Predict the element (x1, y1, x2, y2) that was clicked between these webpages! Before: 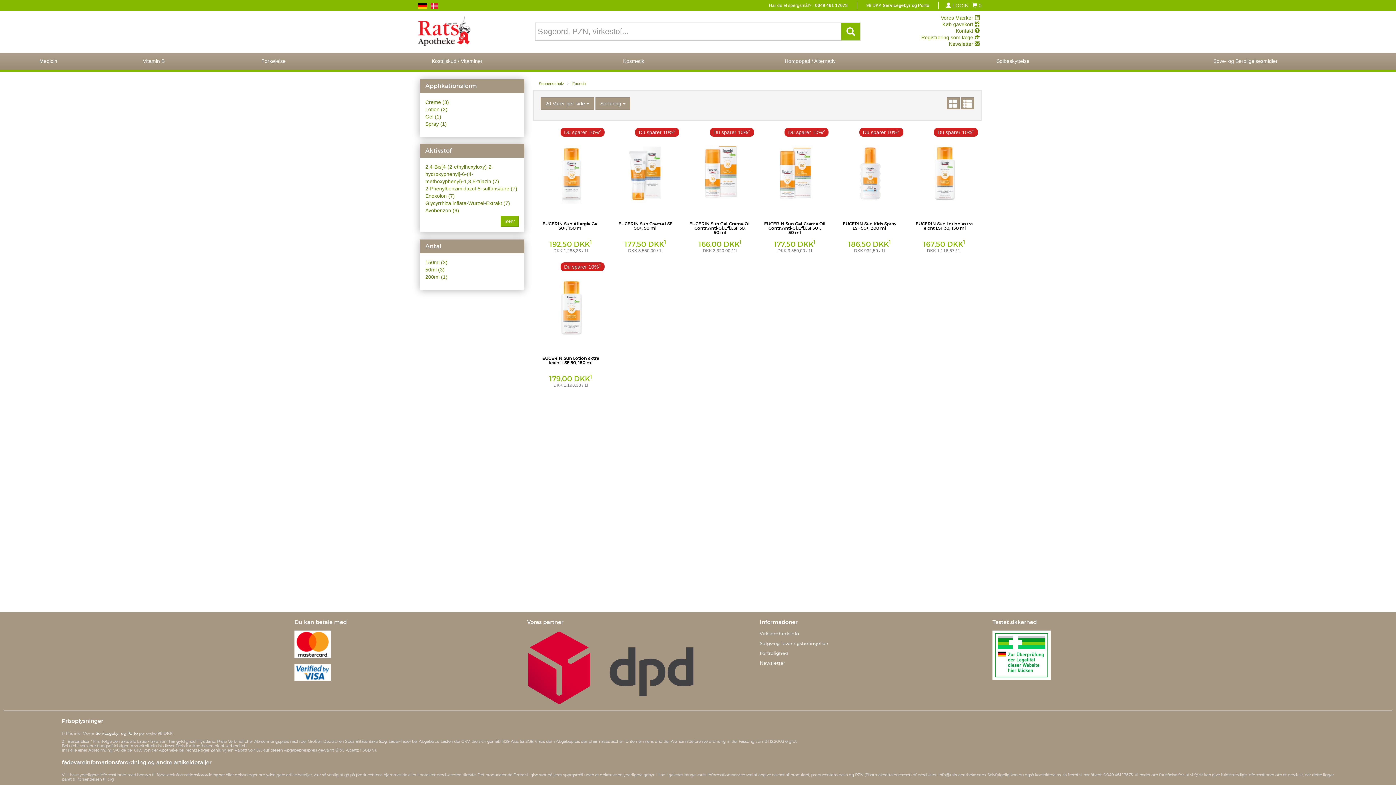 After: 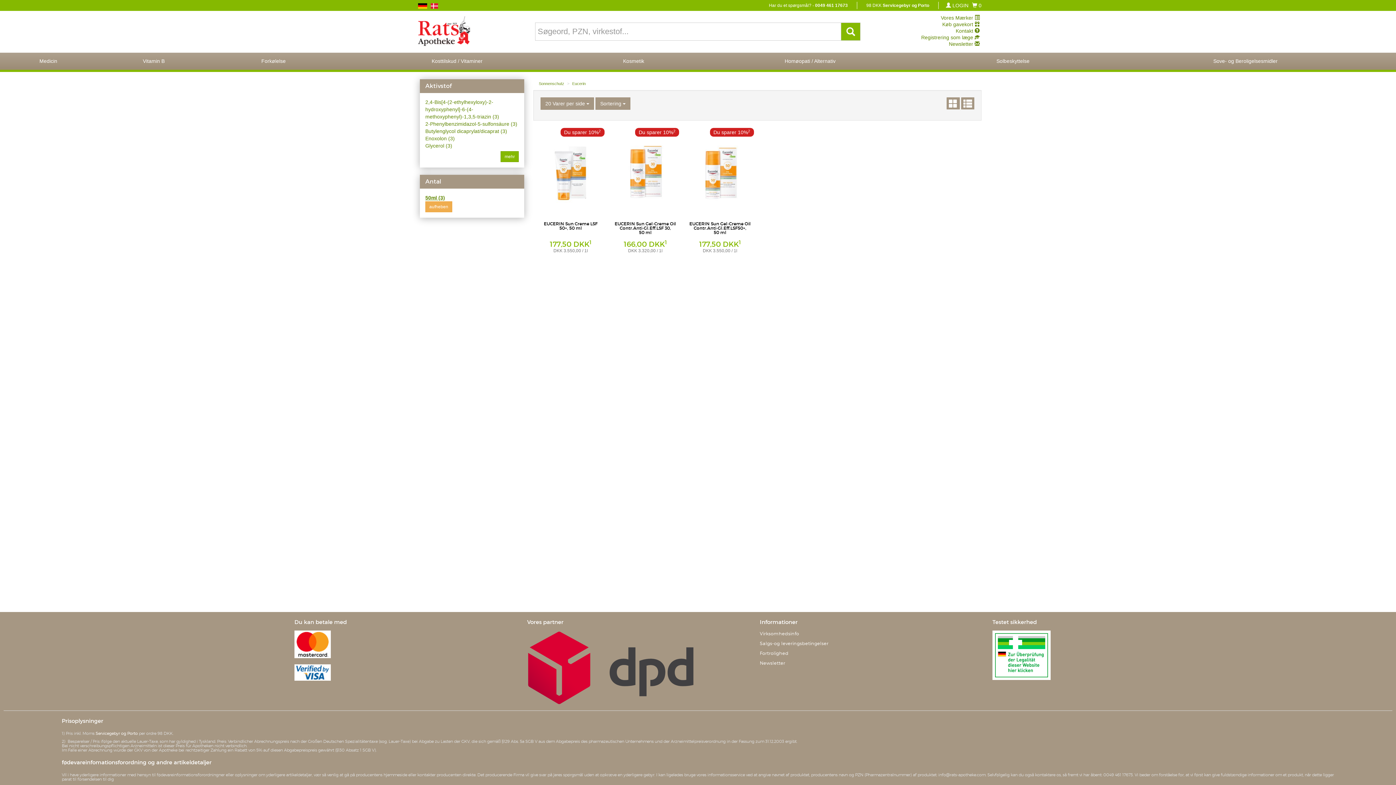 Action: label: 50ml (3) bbox: (425, 266, 444, 272)